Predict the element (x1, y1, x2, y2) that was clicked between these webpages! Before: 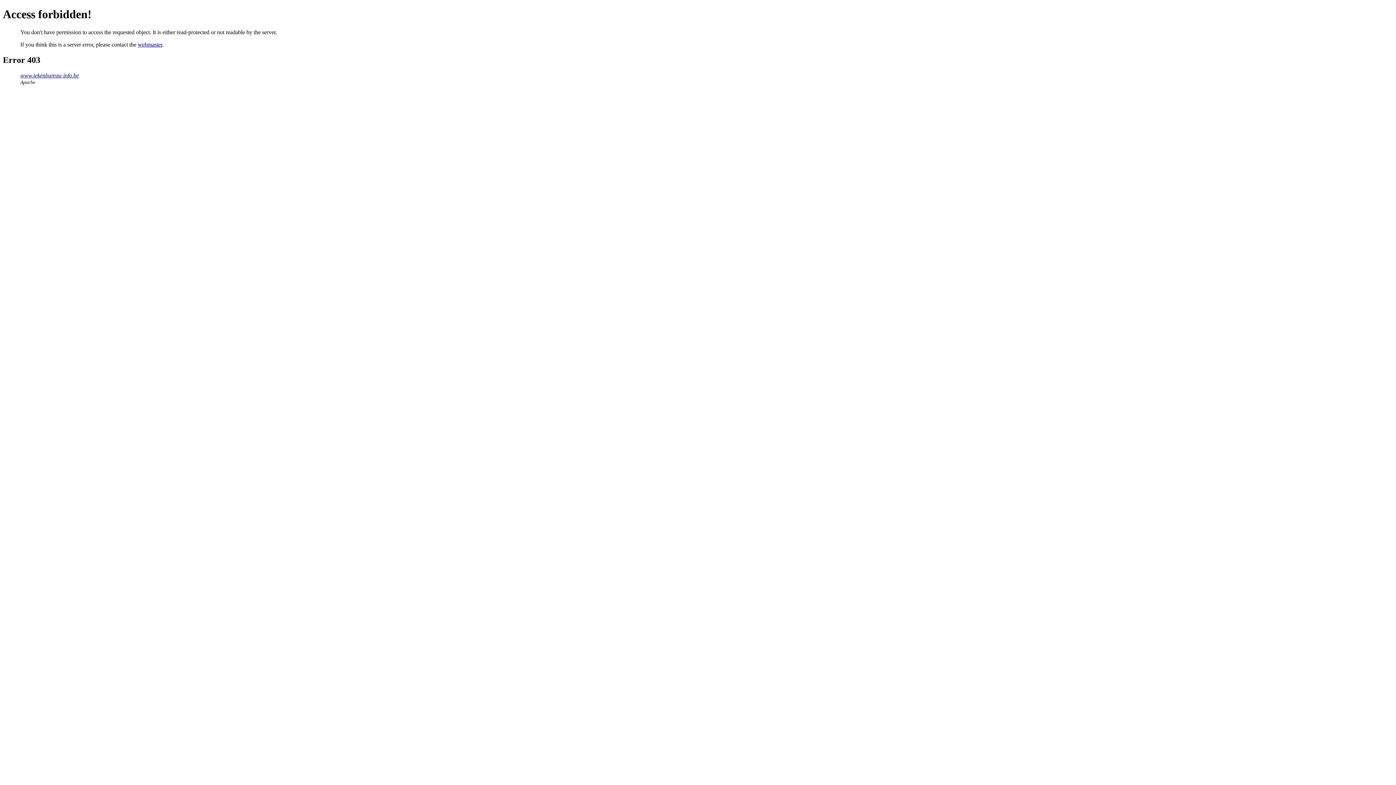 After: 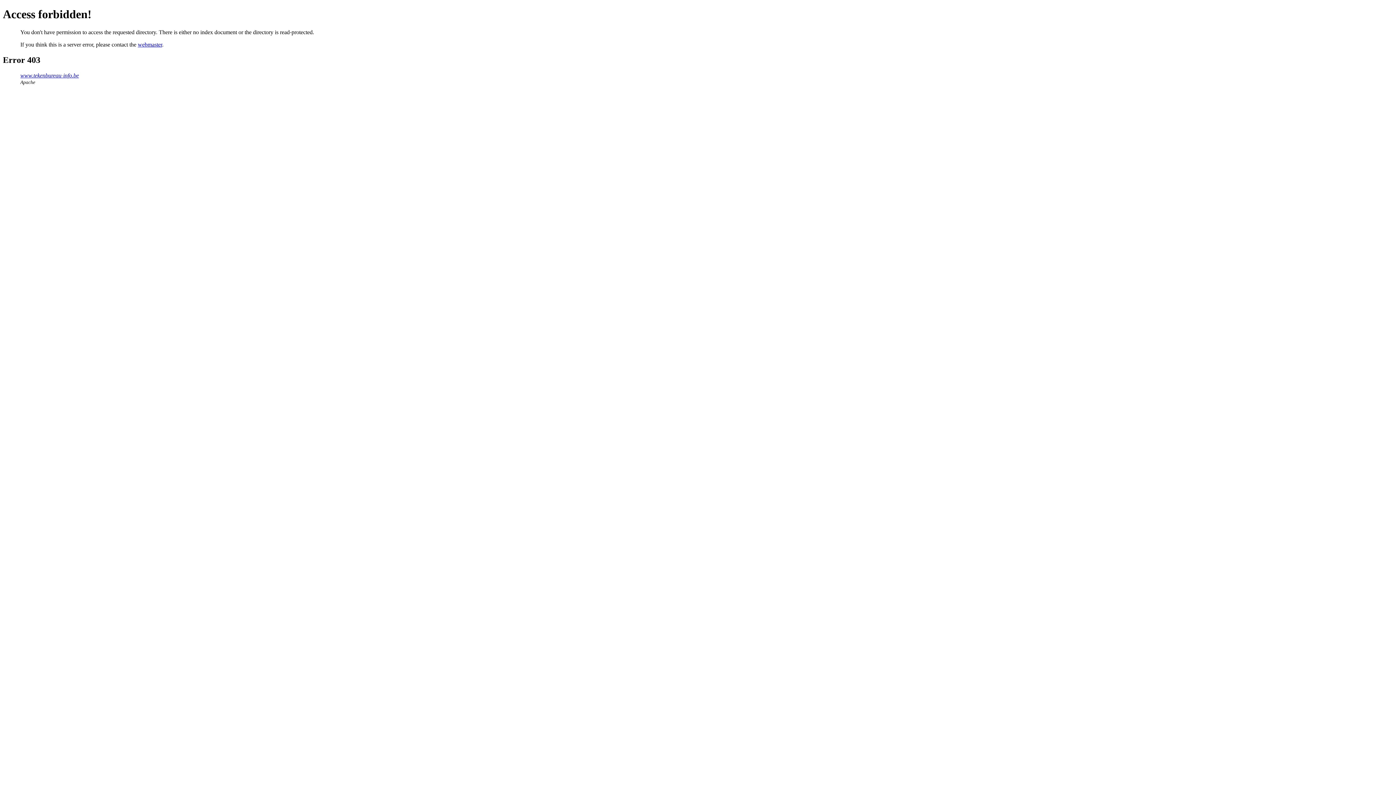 Action: label: www.tekenbureau-info.be bbox: (20, 72, 78, 78)